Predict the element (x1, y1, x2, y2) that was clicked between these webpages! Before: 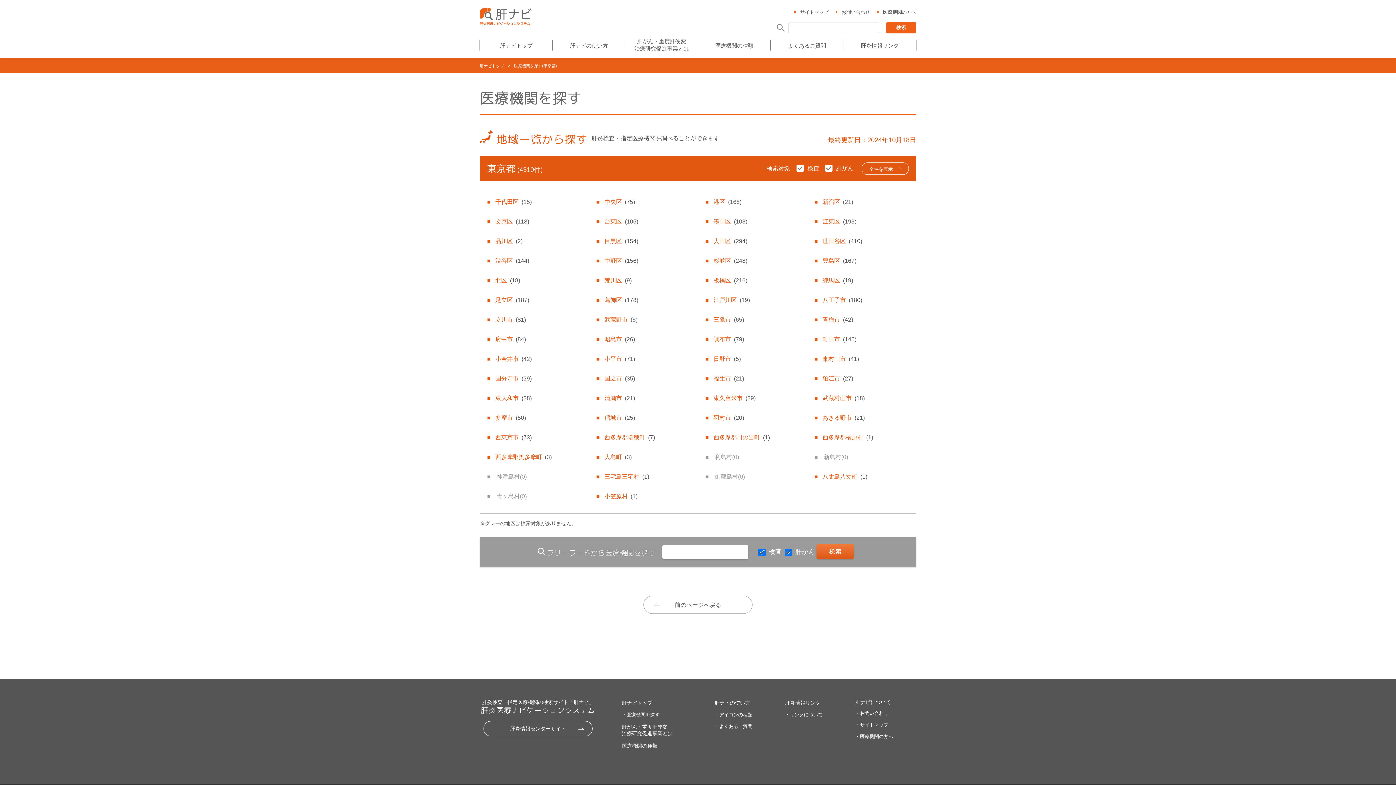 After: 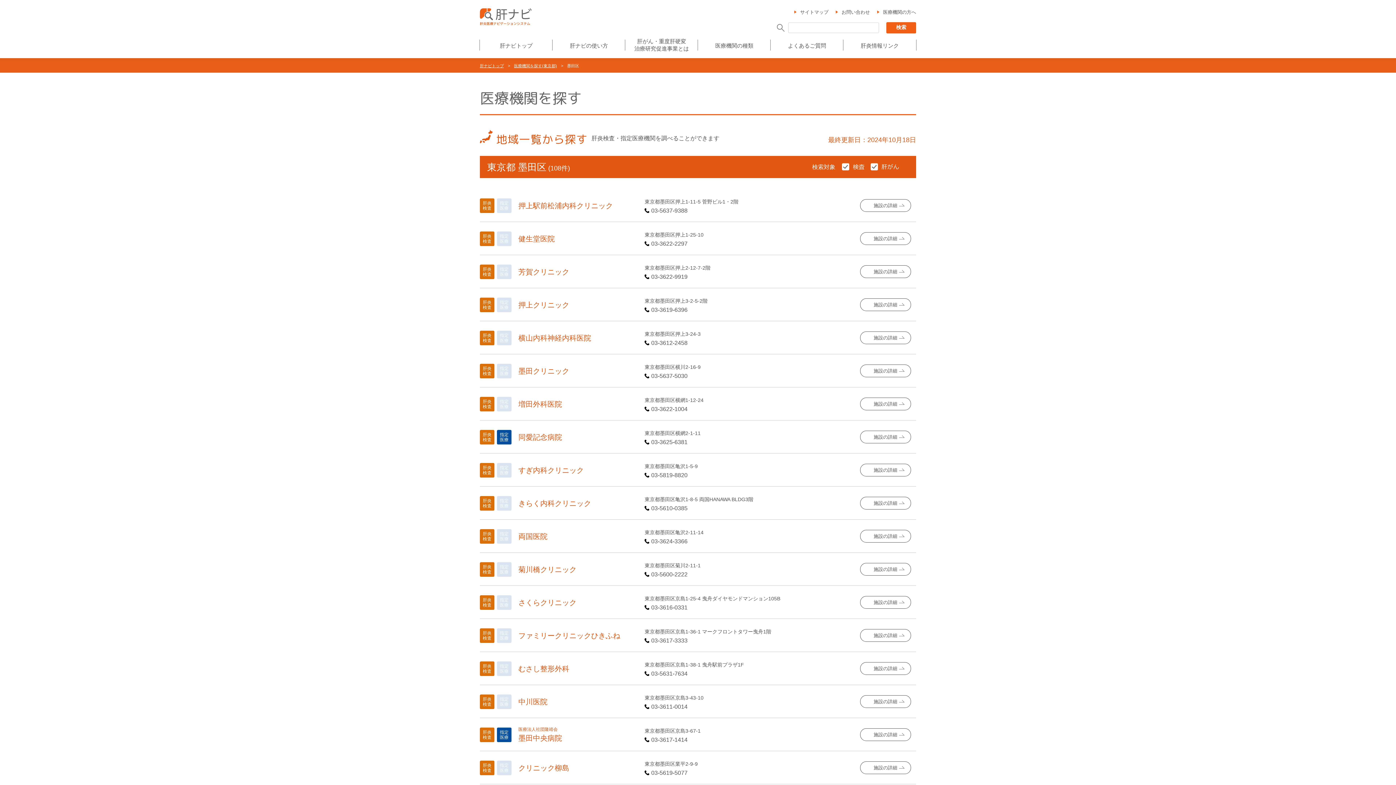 Action: label: 墨田区(108) bbox: (705, 211, 800, 231)